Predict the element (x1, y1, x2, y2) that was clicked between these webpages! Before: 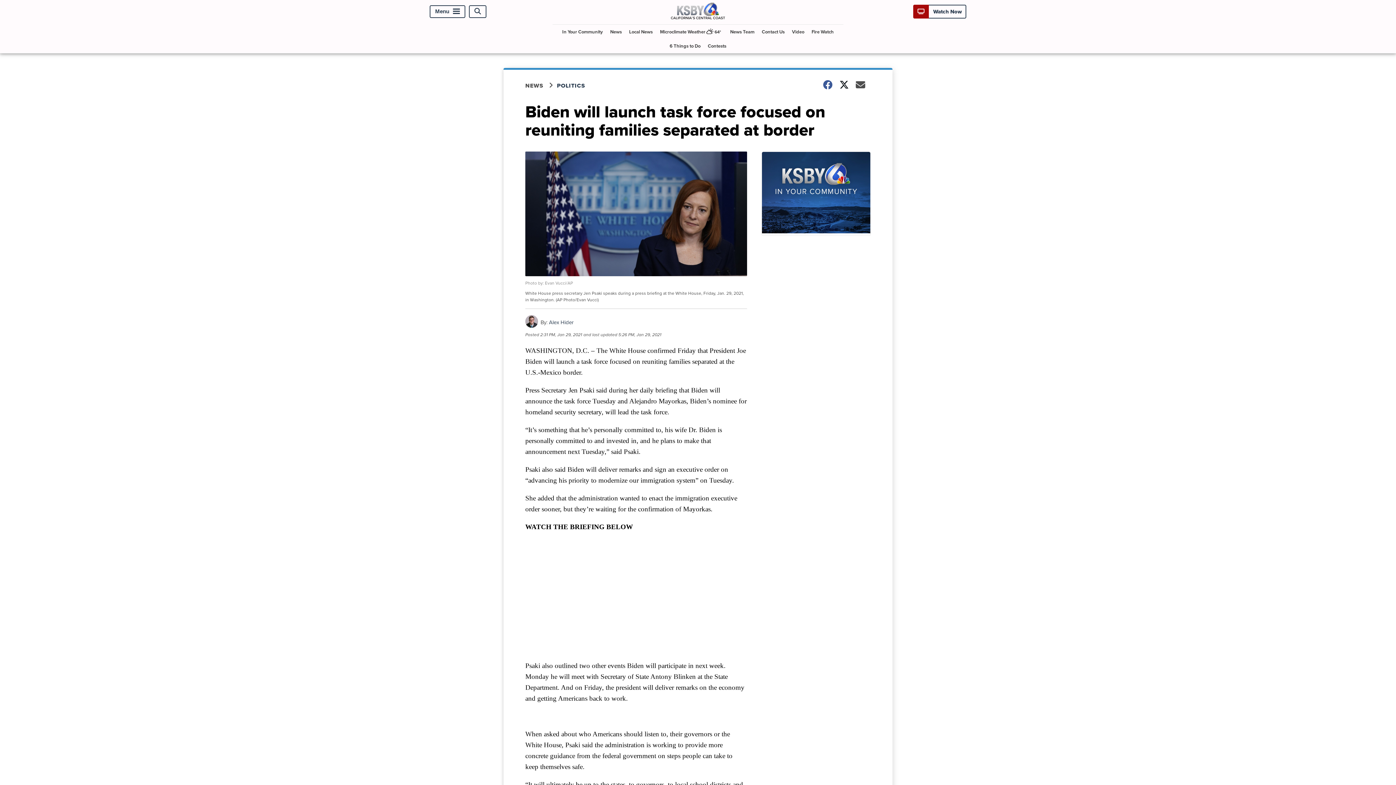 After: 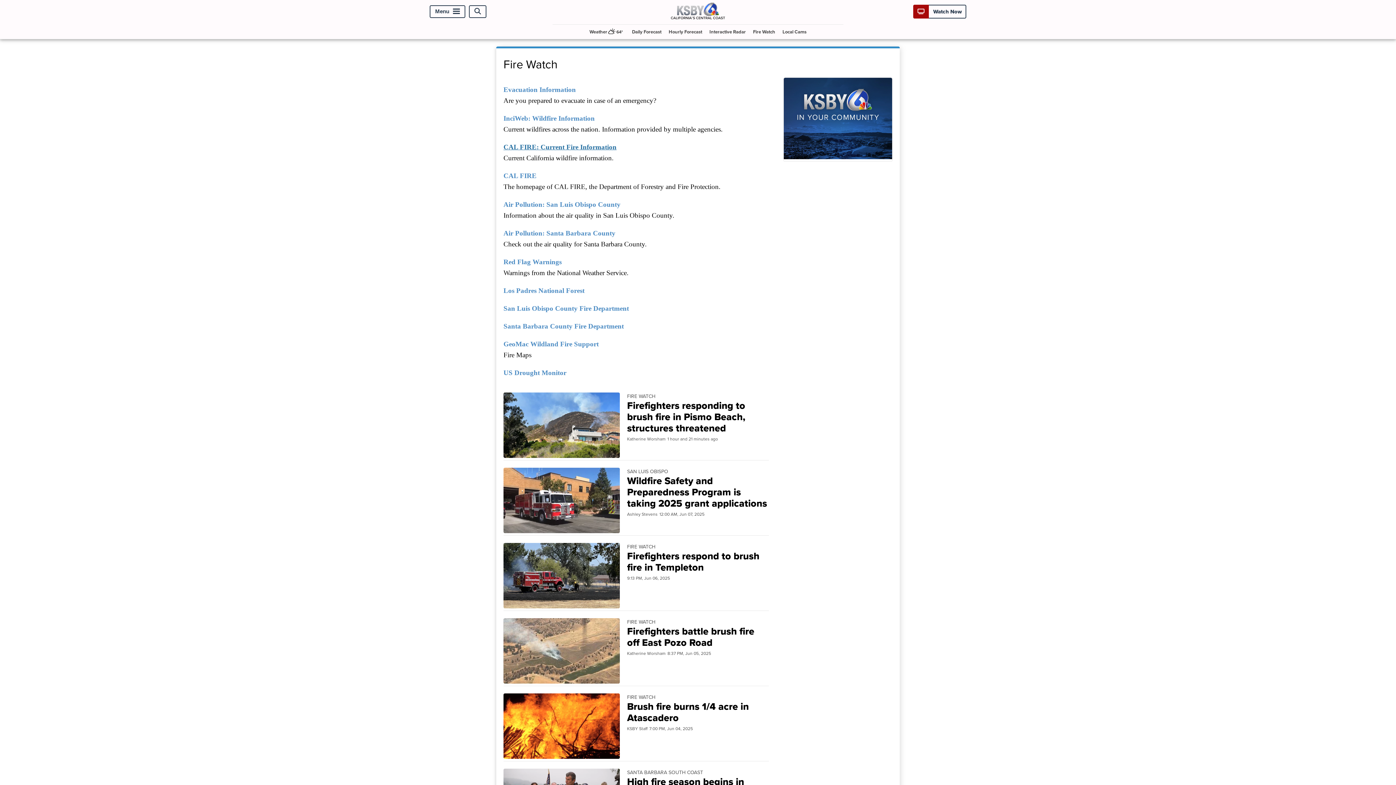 Action: bbox: (808, 24, 836, 38) label: Fire Watch